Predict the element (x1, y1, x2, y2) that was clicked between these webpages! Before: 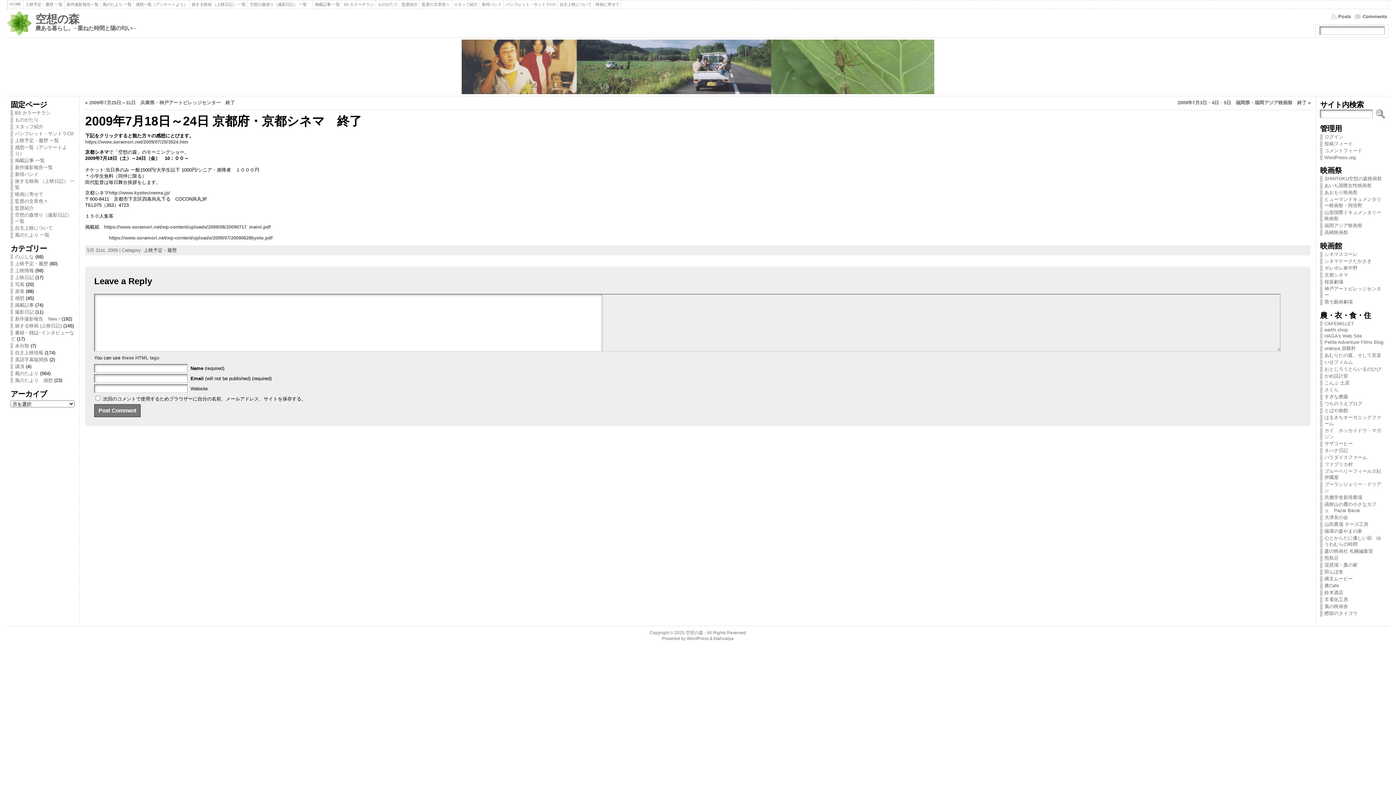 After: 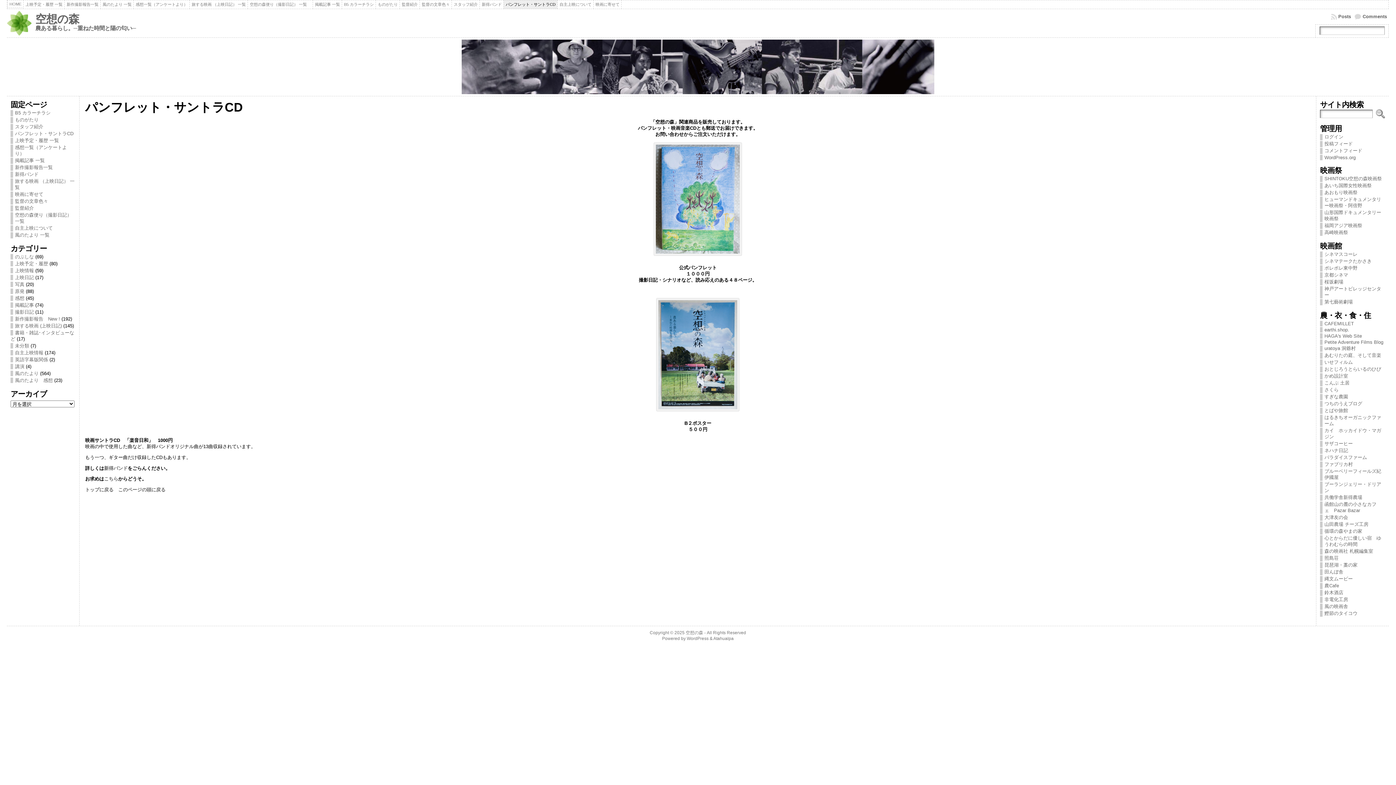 Action: bbox: (503, 0, 557, 9) label: パンフレット・サントラCD